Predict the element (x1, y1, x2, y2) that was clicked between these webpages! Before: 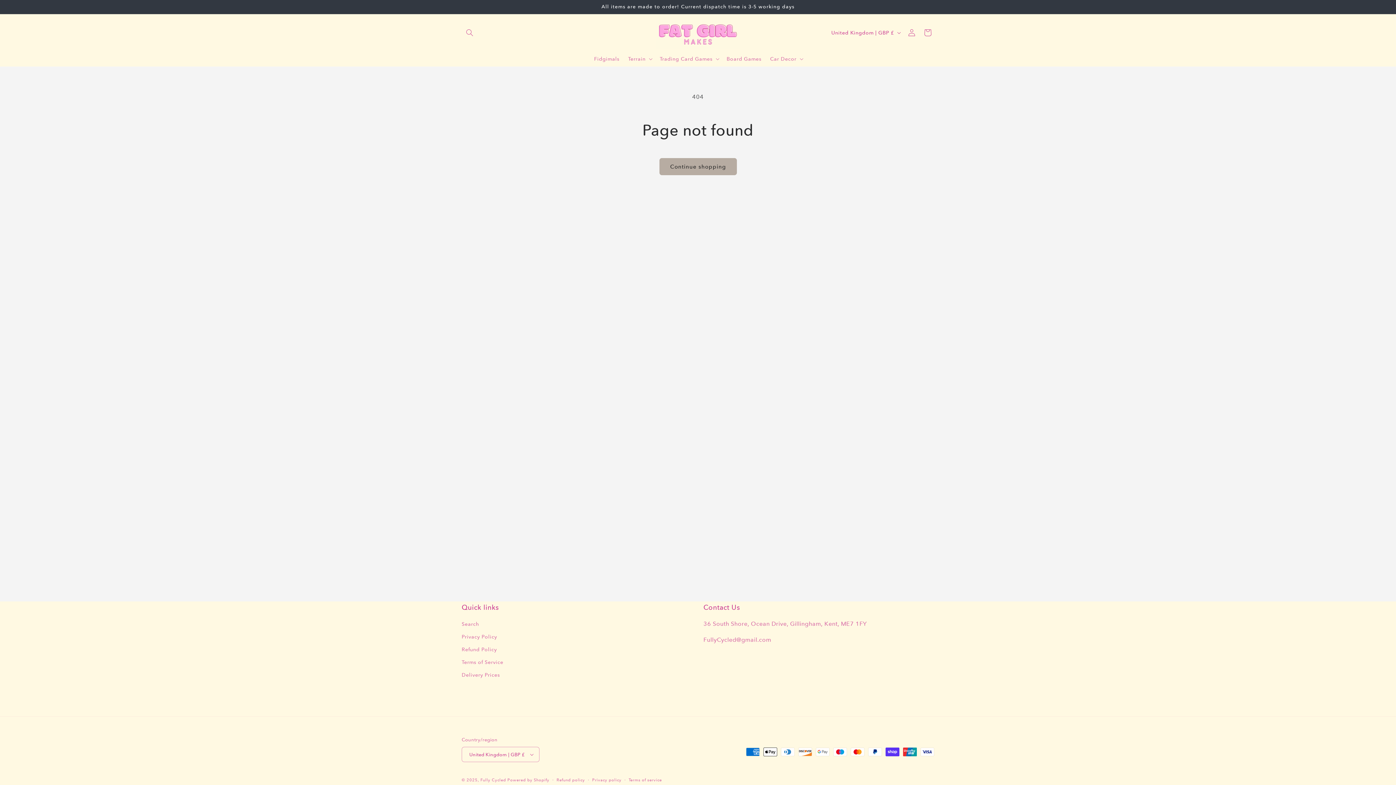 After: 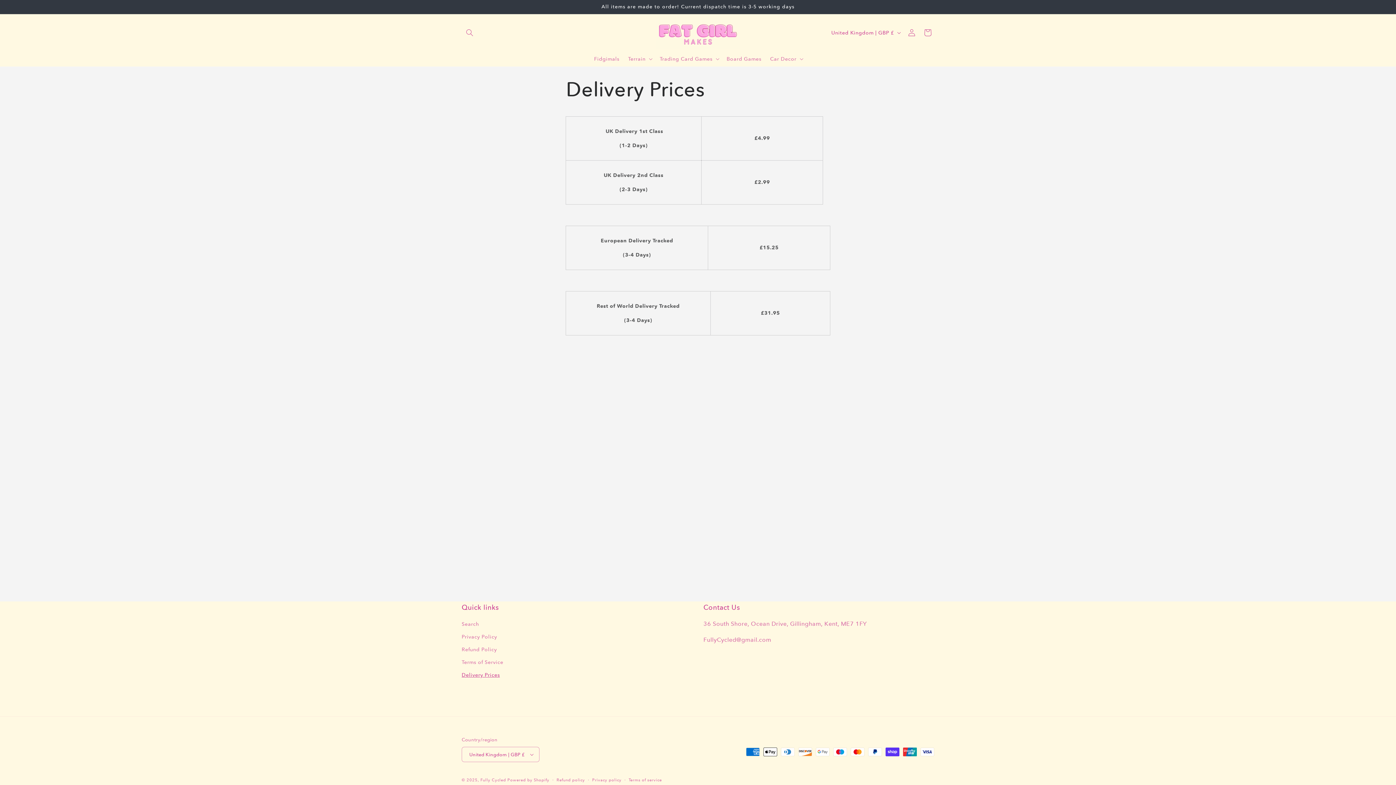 Action: bbox: (461, 669, 500, 681) label: Delivery Prices